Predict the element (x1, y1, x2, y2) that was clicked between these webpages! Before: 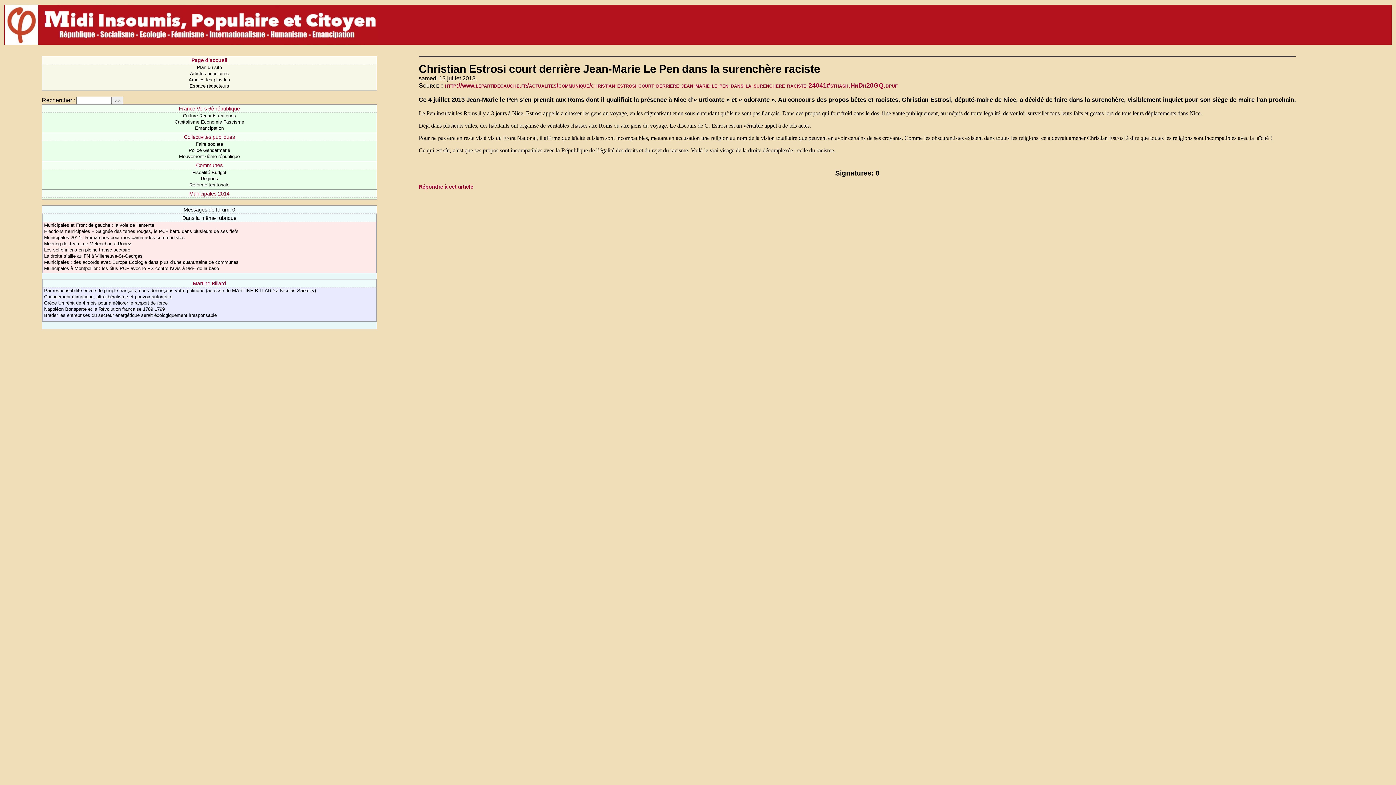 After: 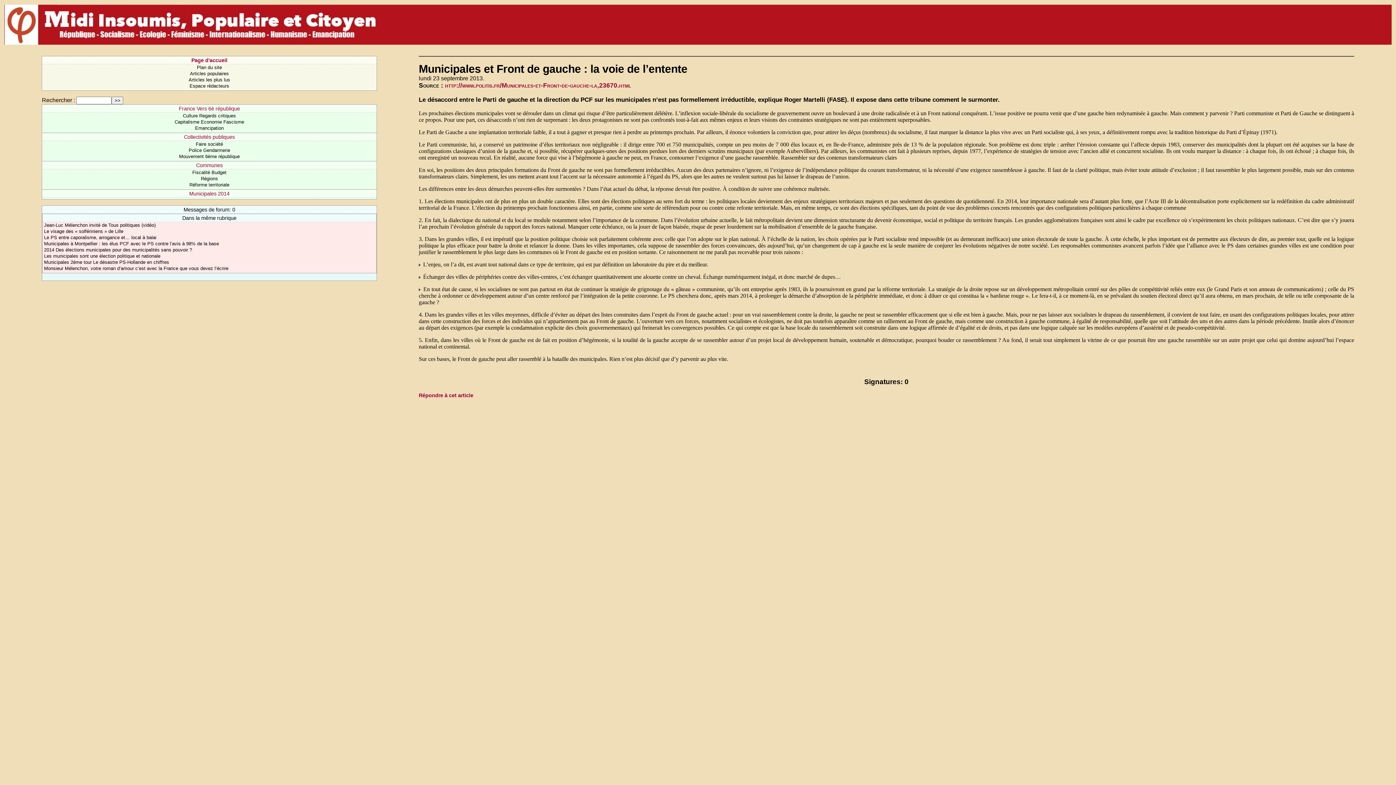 Action: label: Municipales et Front de gauche : la voie de l’entente bbox: (44, 222, 154, 228)